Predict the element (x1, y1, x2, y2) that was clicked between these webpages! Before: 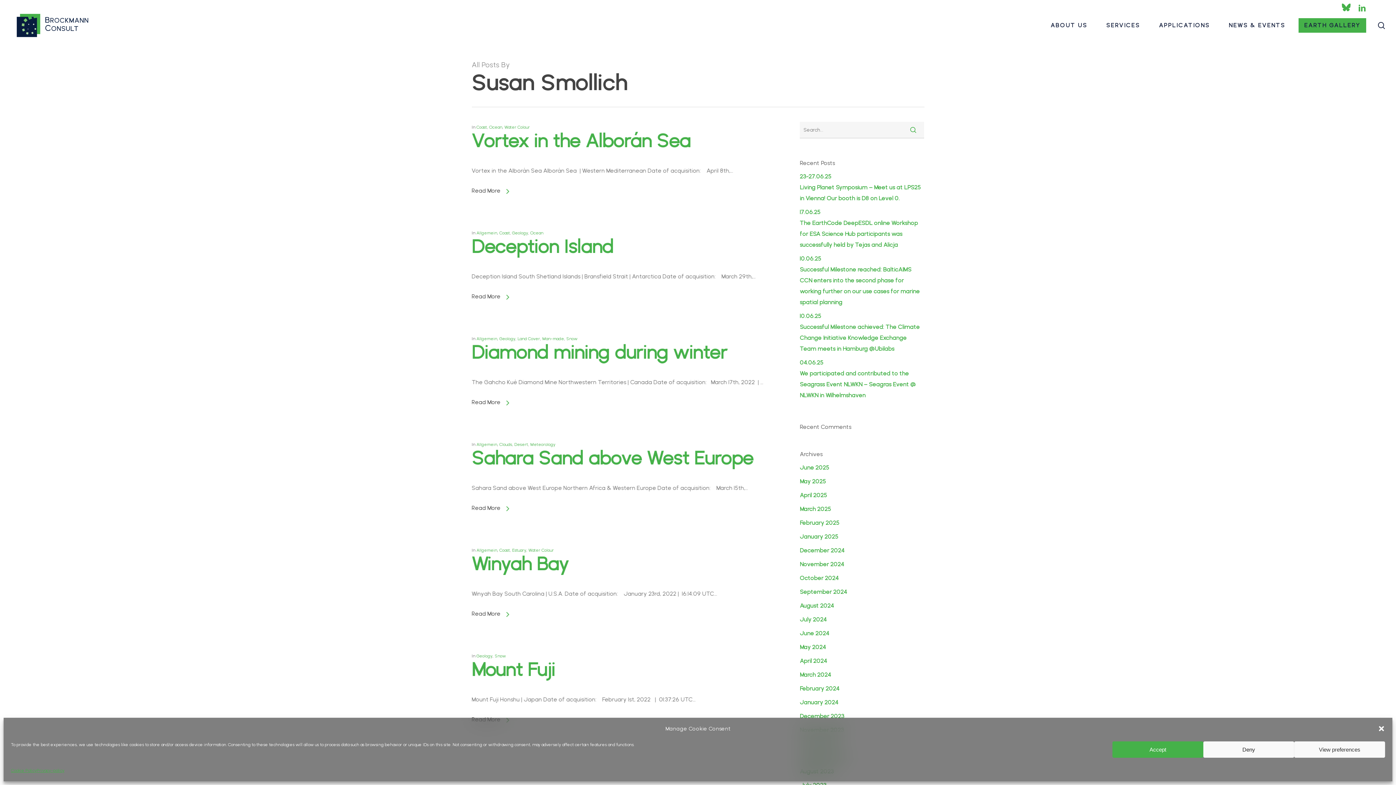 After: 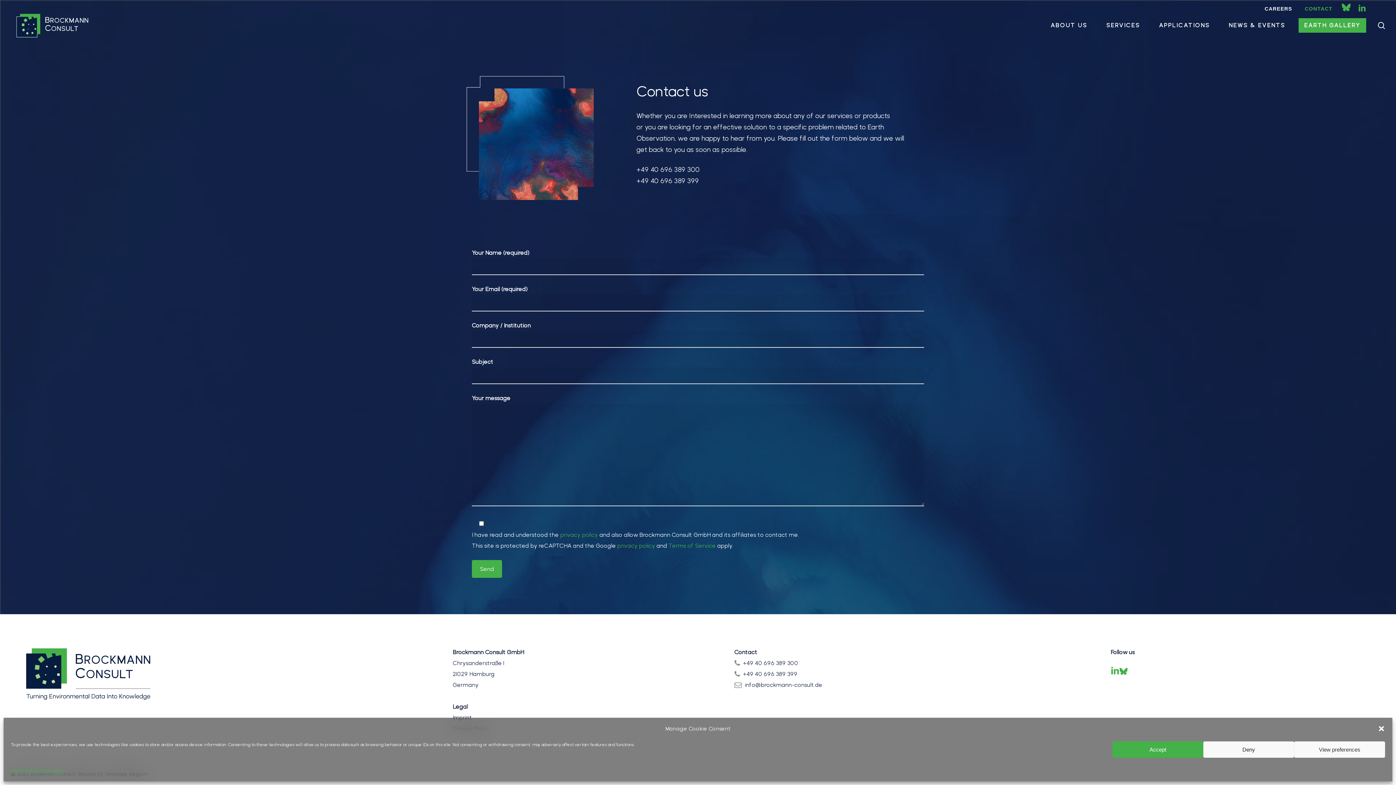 Action: label: CONTACT bbox: (1305, 5, 1332, 11)